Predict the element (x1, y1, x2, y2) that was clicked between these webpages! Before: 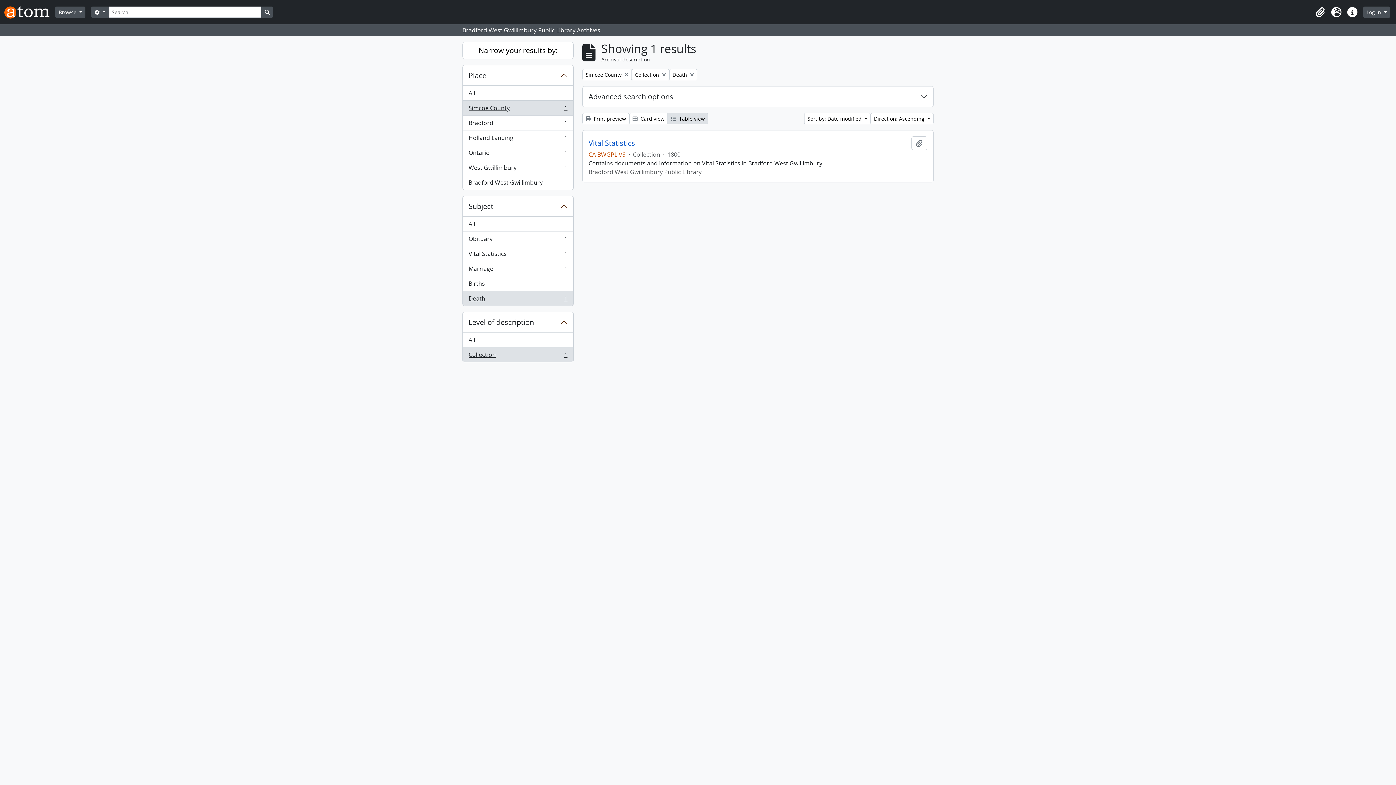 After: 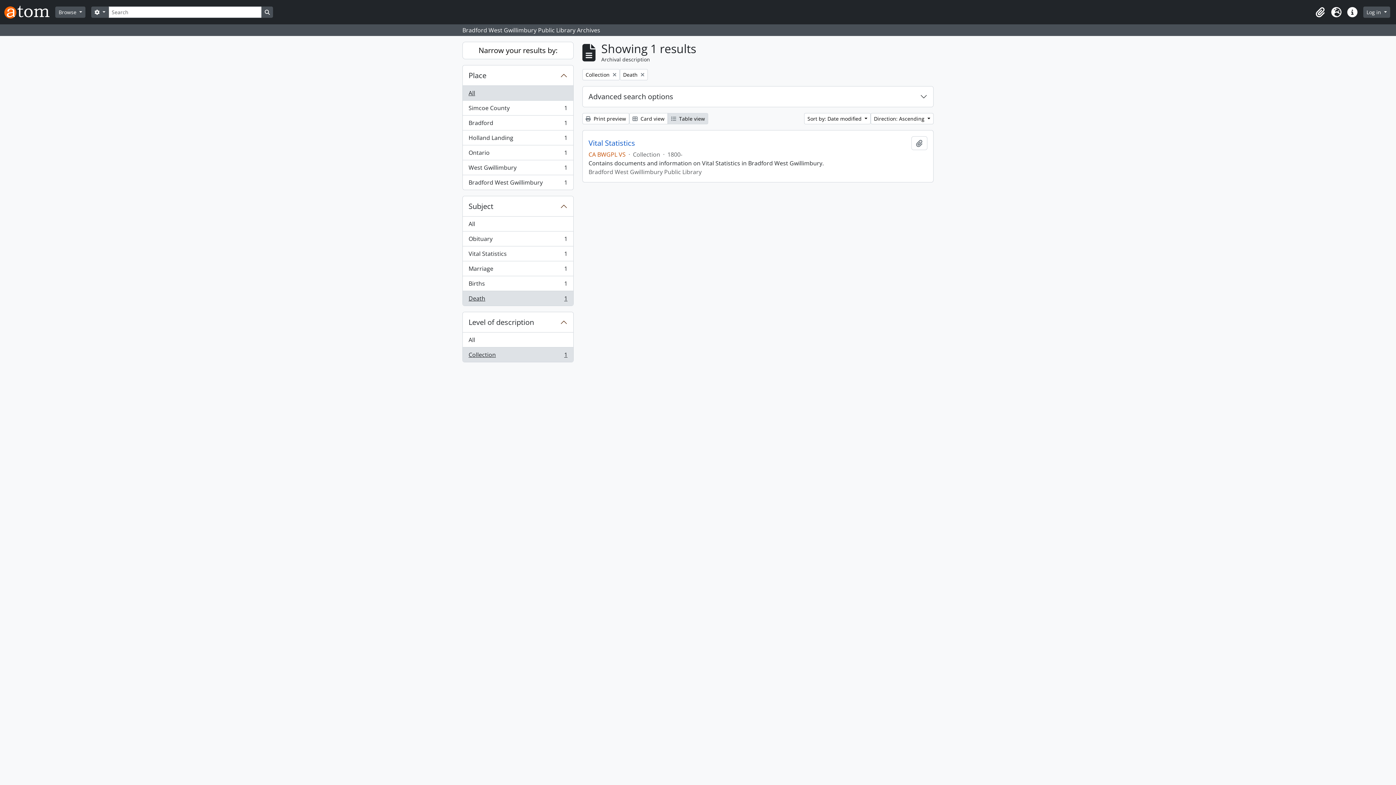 Action: bbox: (462, 85, 573, 100) label: All